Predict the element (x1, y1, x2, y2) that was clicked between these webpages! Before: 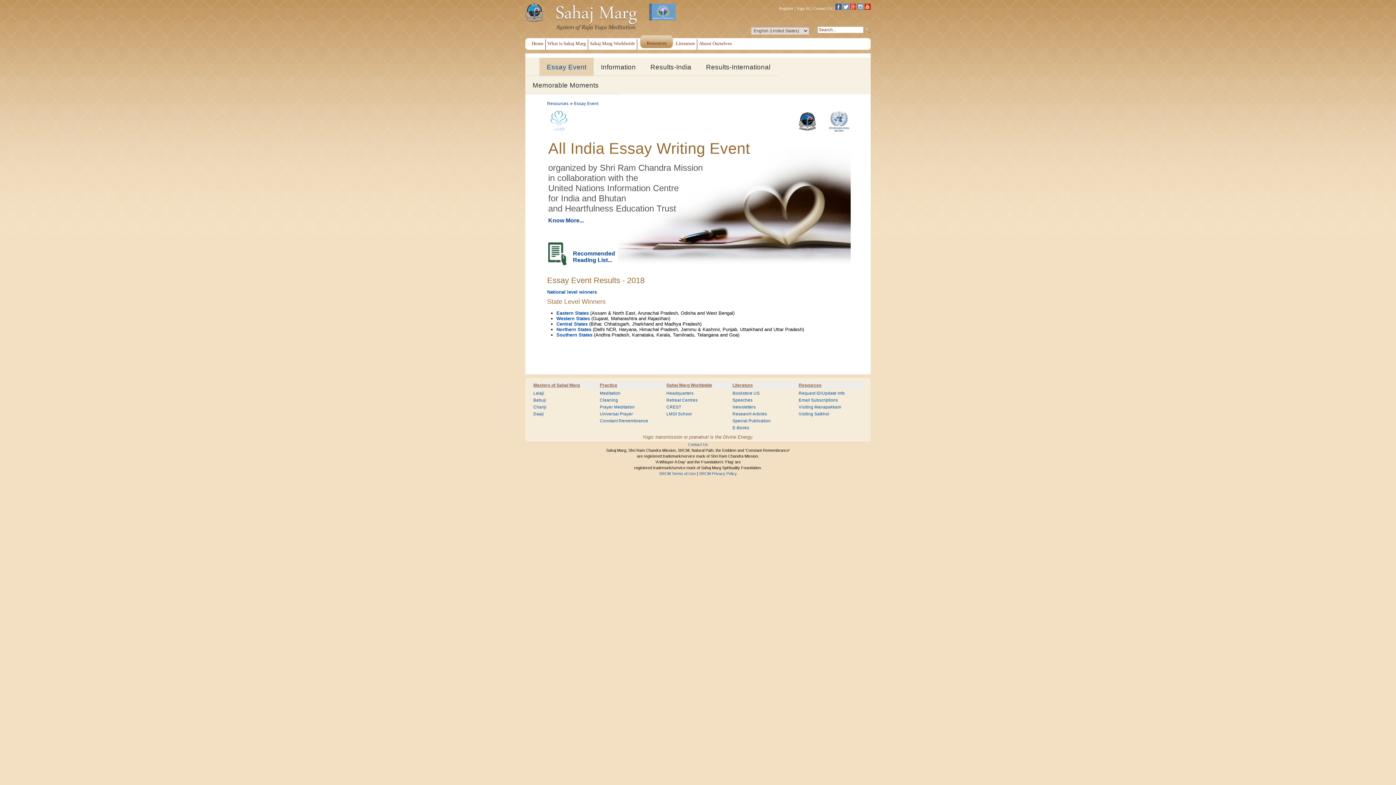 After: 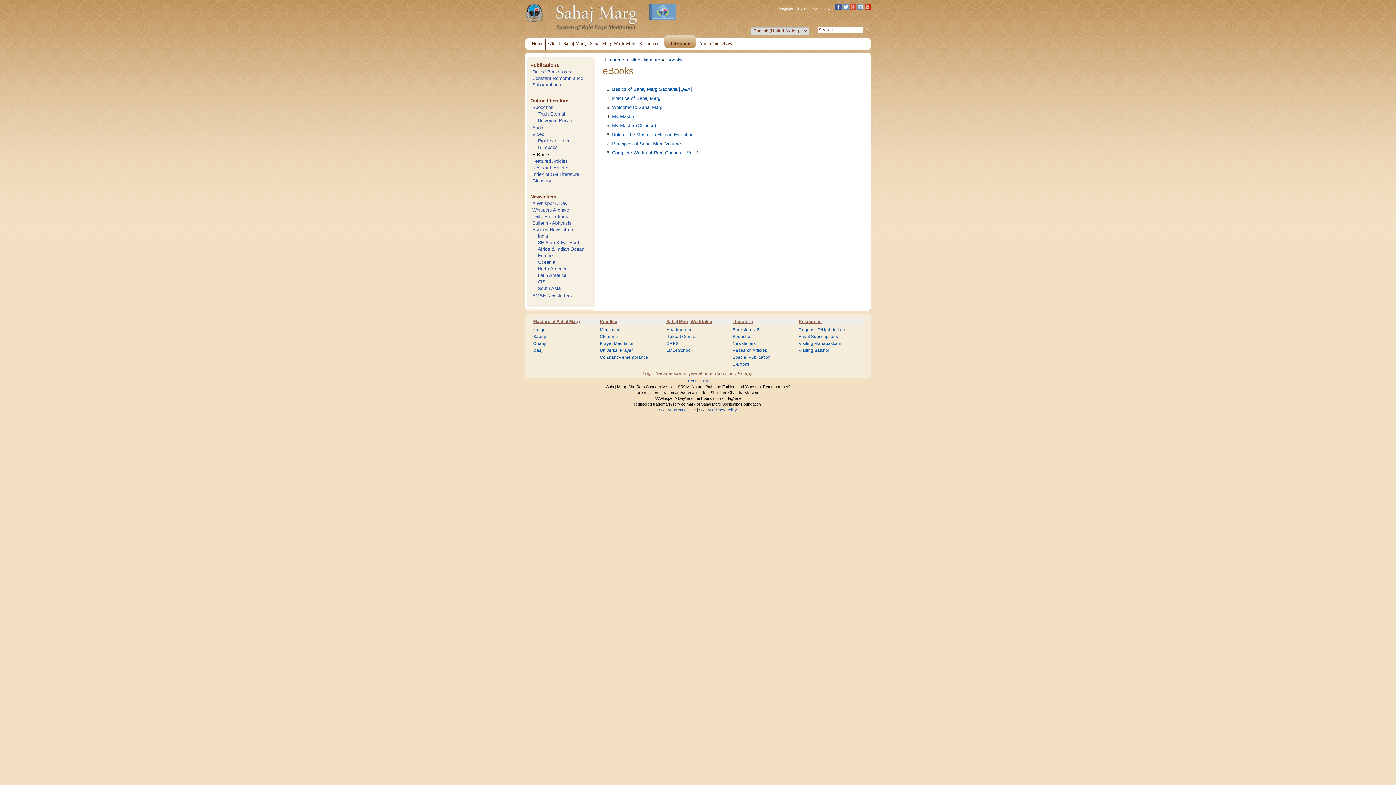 Action: label: E-Books bbox: (732, 425, 749, 430)